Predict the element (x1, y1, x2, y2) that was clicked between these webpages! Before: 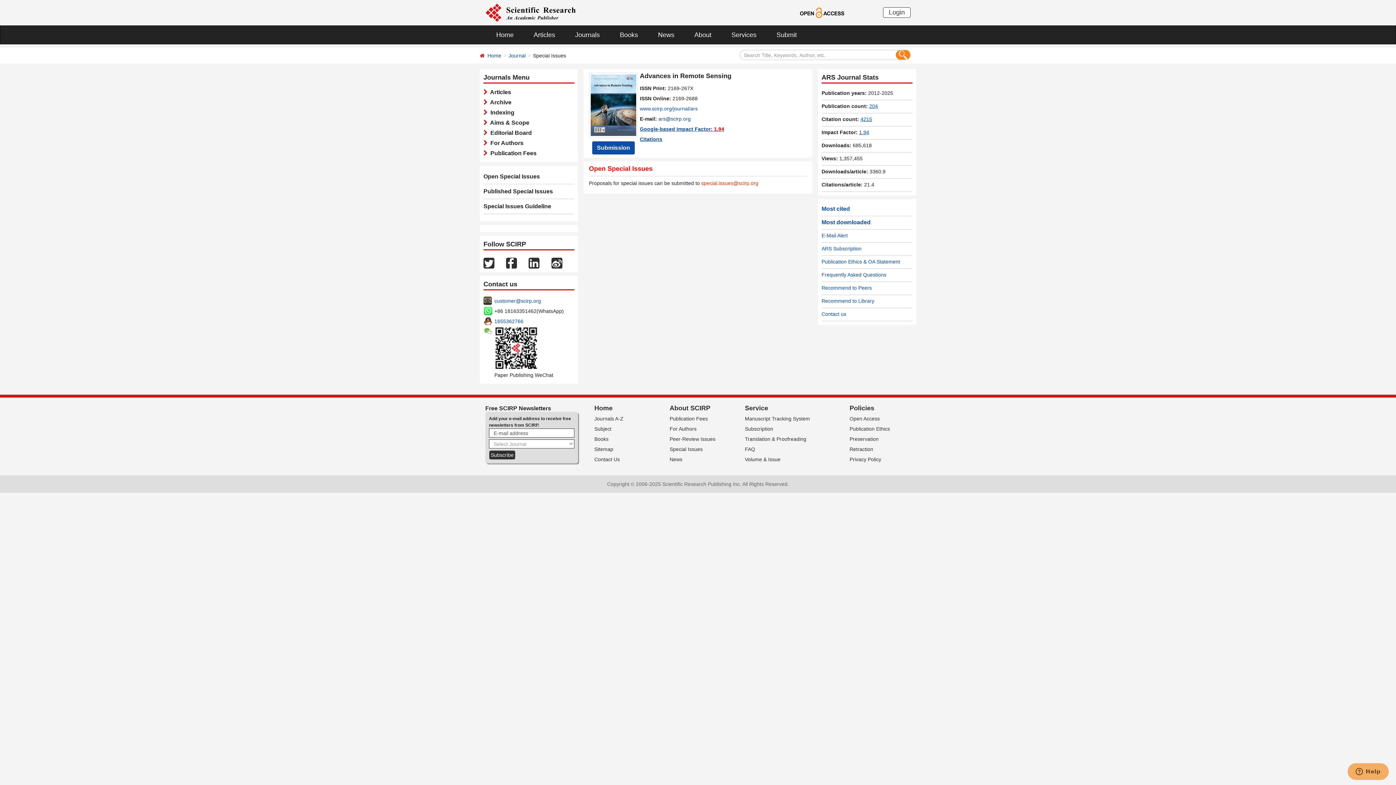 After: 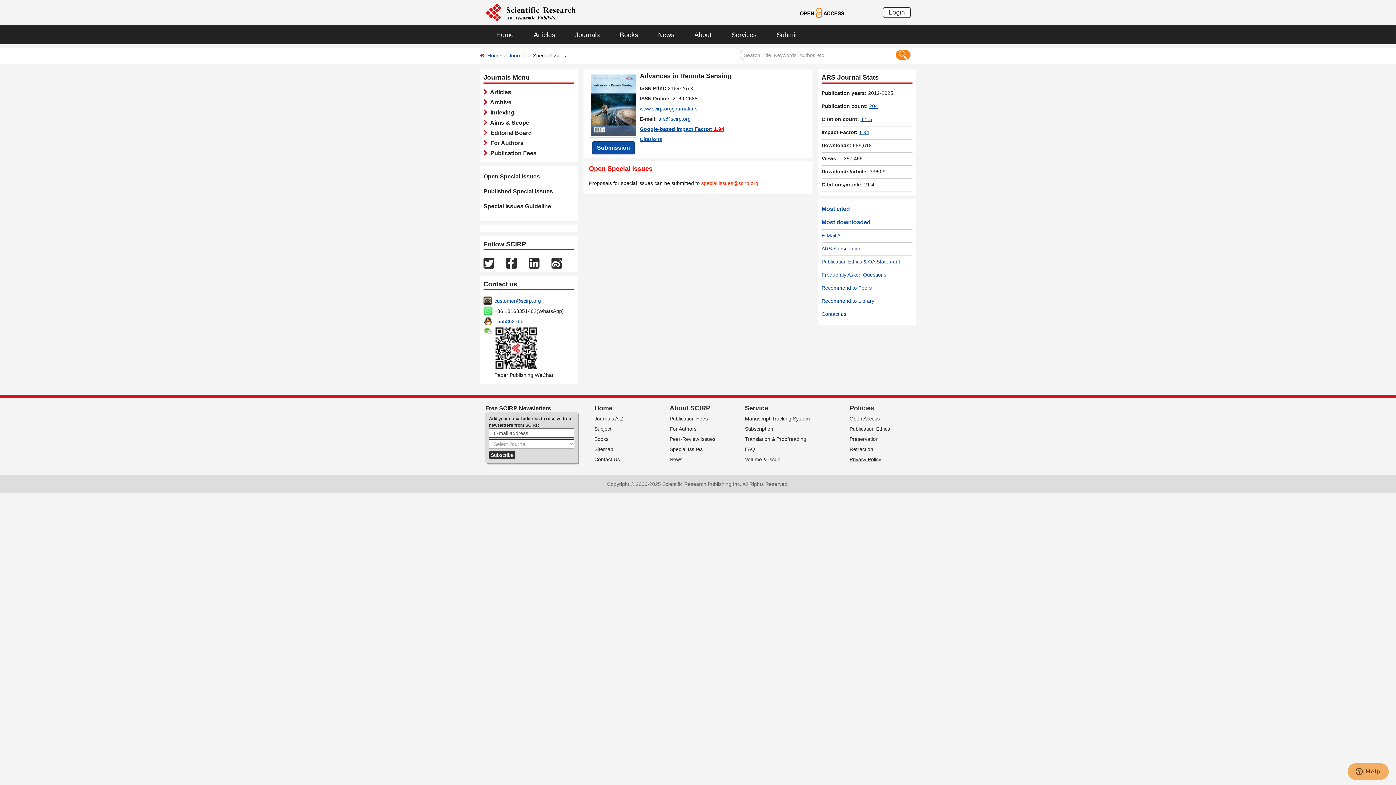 Action: bbox: (849, 456, 881, 462) label: Privacy Policy